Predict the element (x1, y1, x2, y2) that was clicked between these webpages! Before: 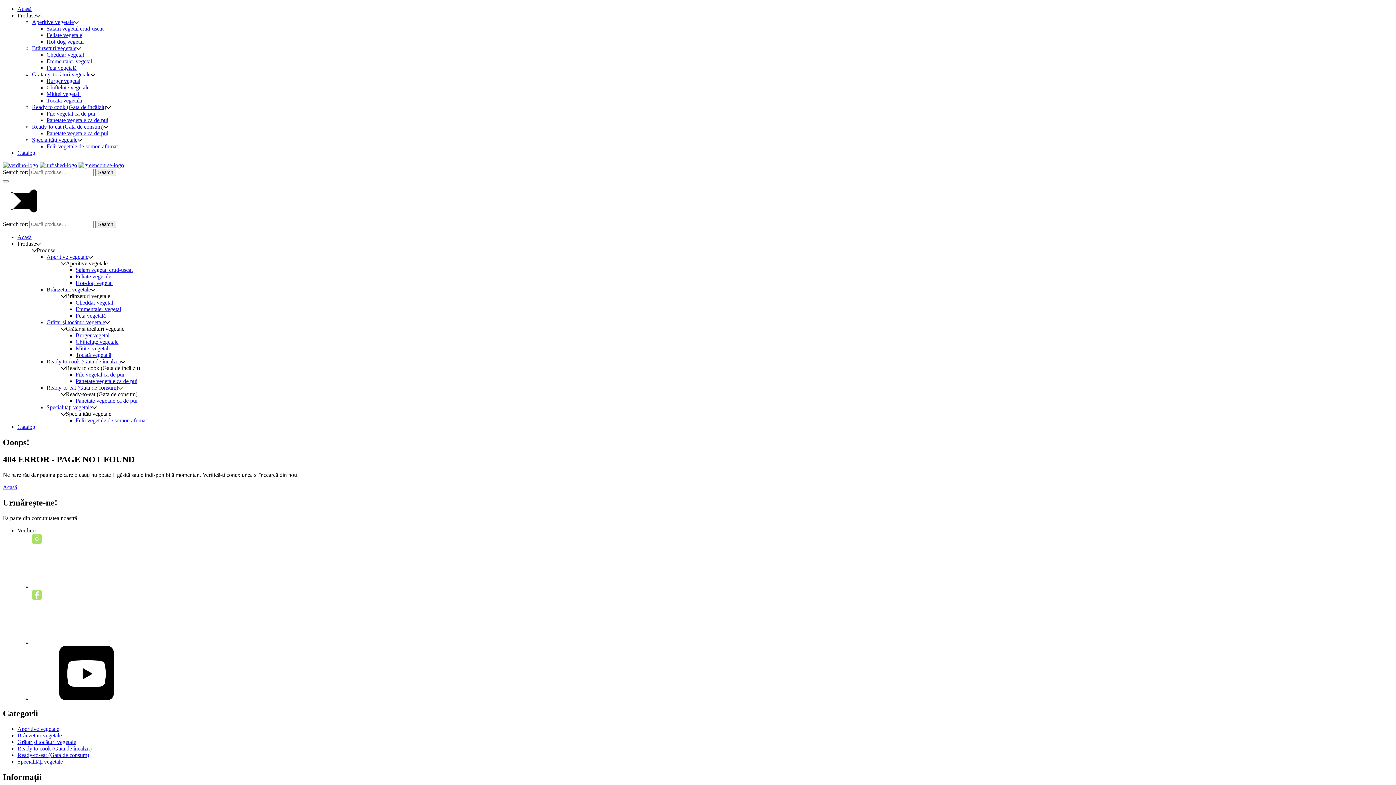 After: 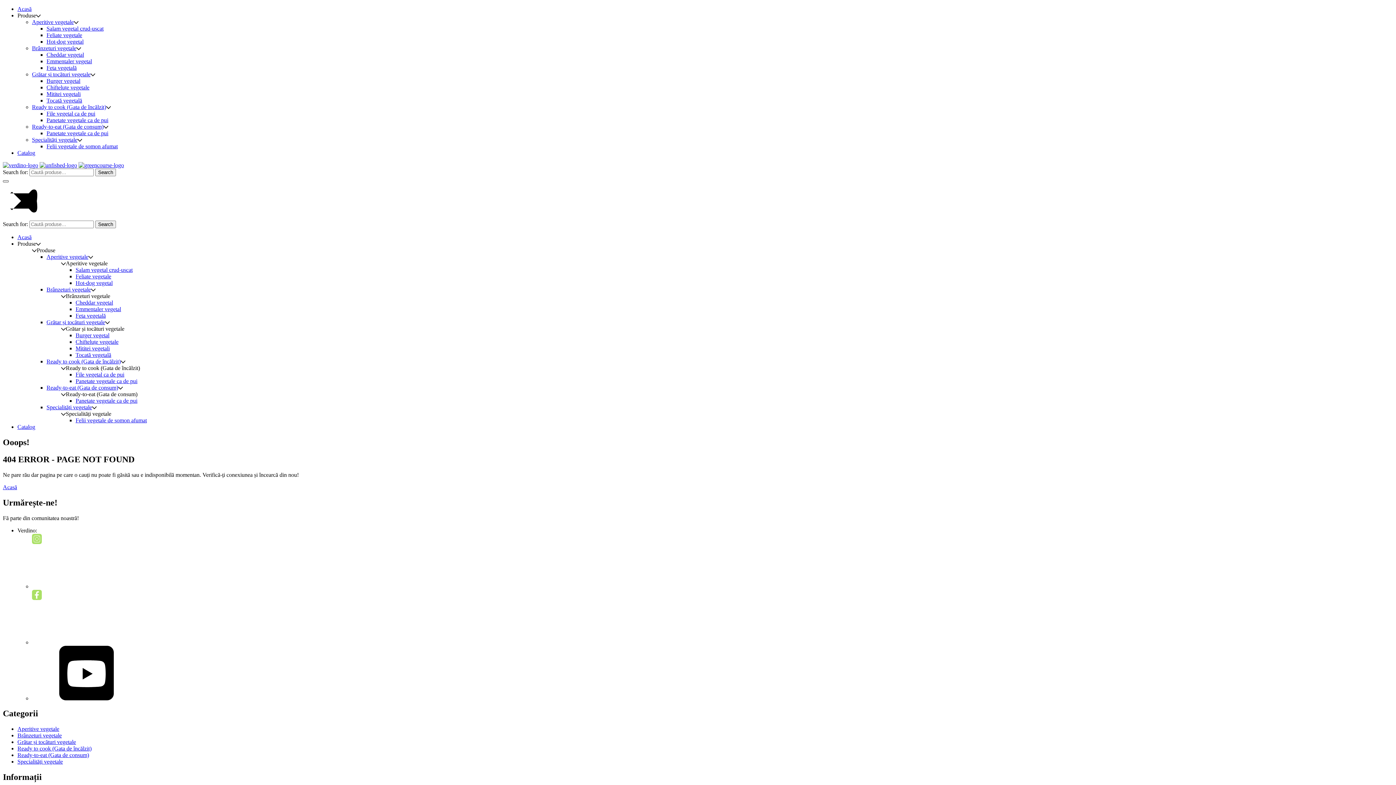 Action: bbox: (2, 180, 8, 182)